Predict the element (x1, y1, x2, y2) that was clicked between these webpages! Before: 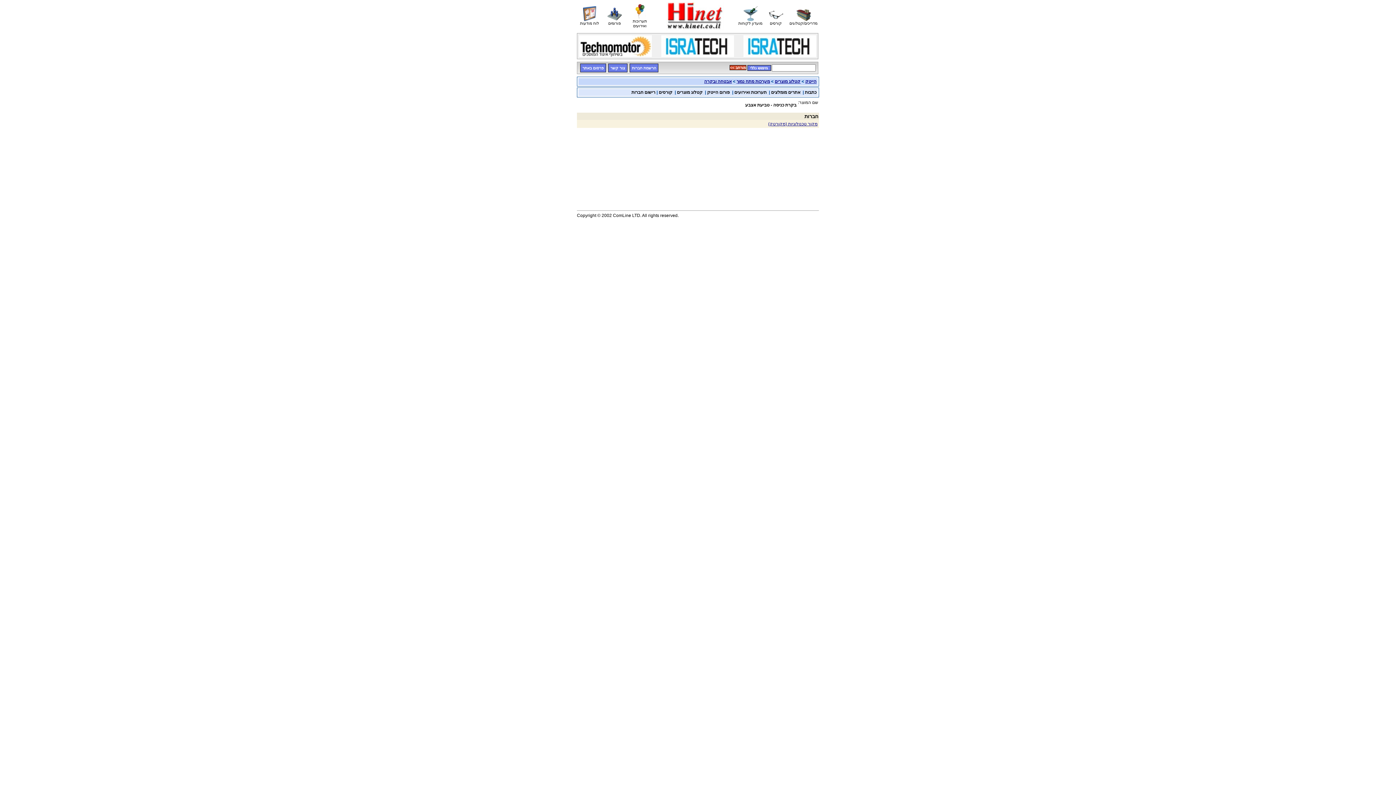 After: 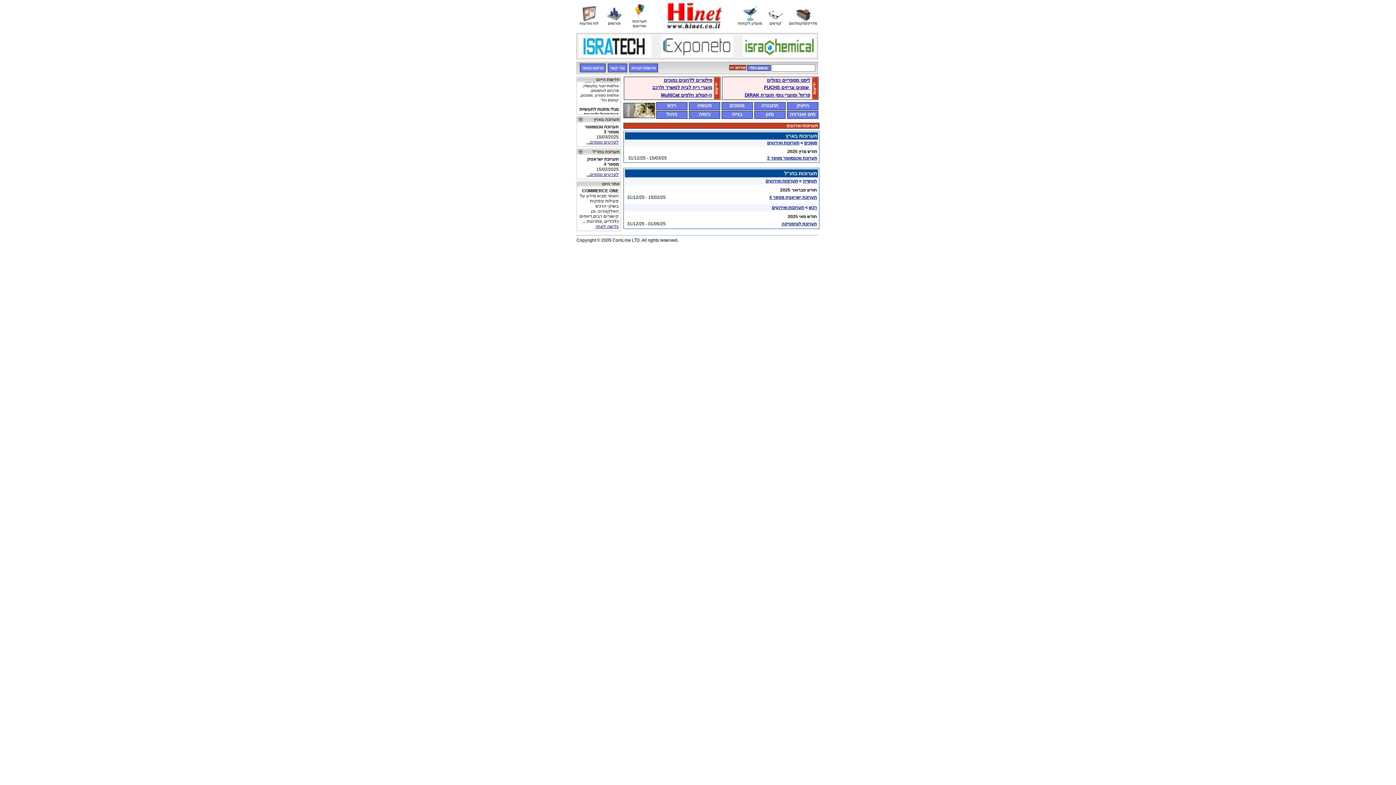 Action: label: 
 bbox: (632, 14, 647, 20)